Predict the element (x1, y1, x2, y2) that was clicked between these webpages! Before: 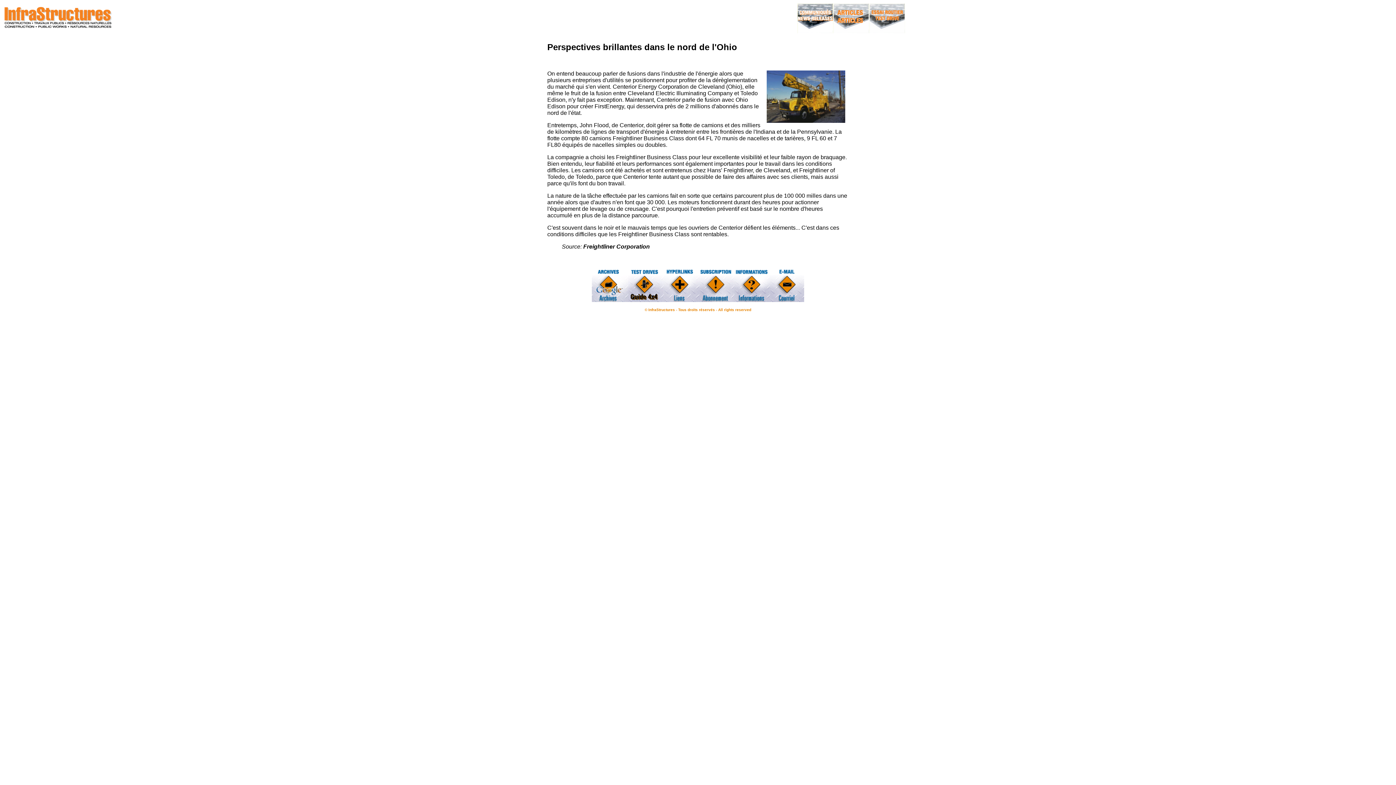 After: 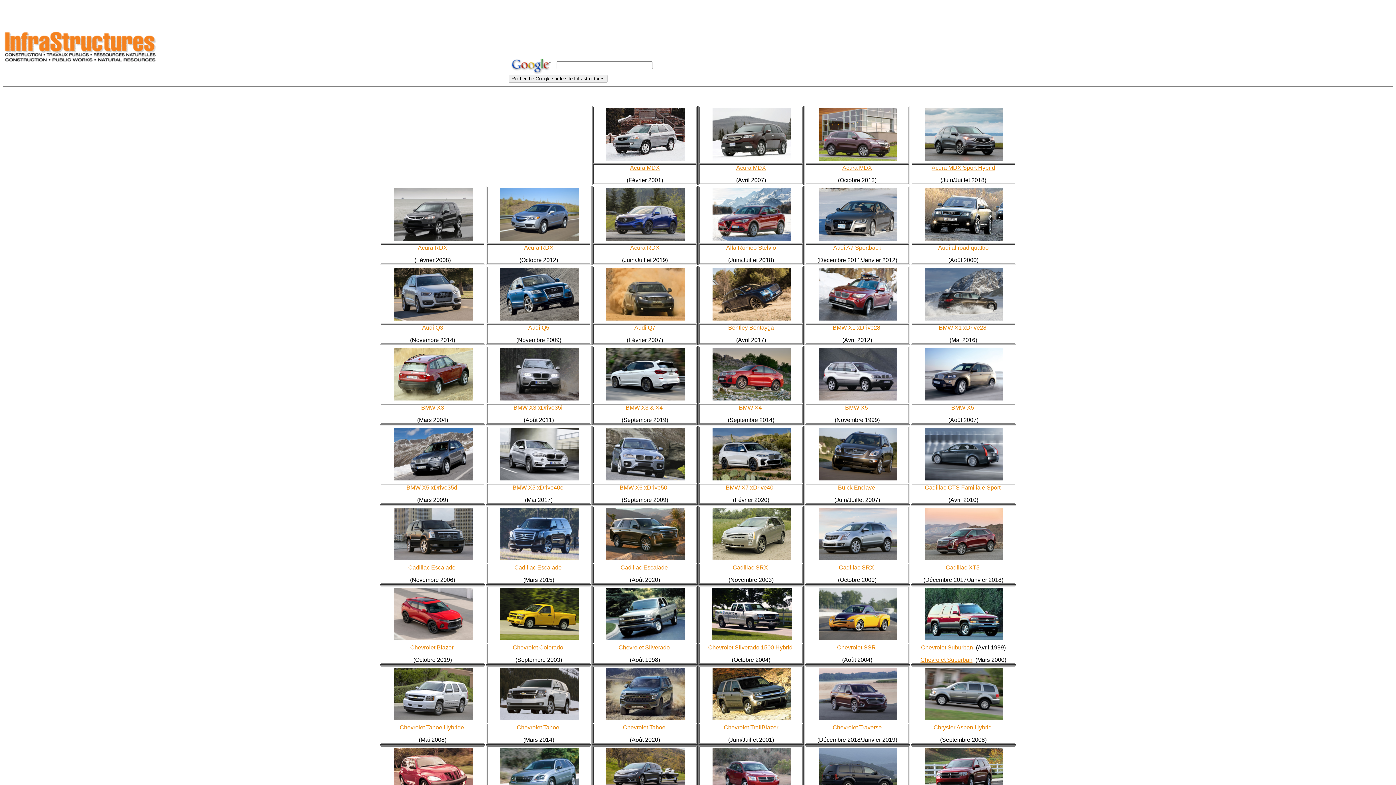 Action: bbox: (627, 297, 663, 303)